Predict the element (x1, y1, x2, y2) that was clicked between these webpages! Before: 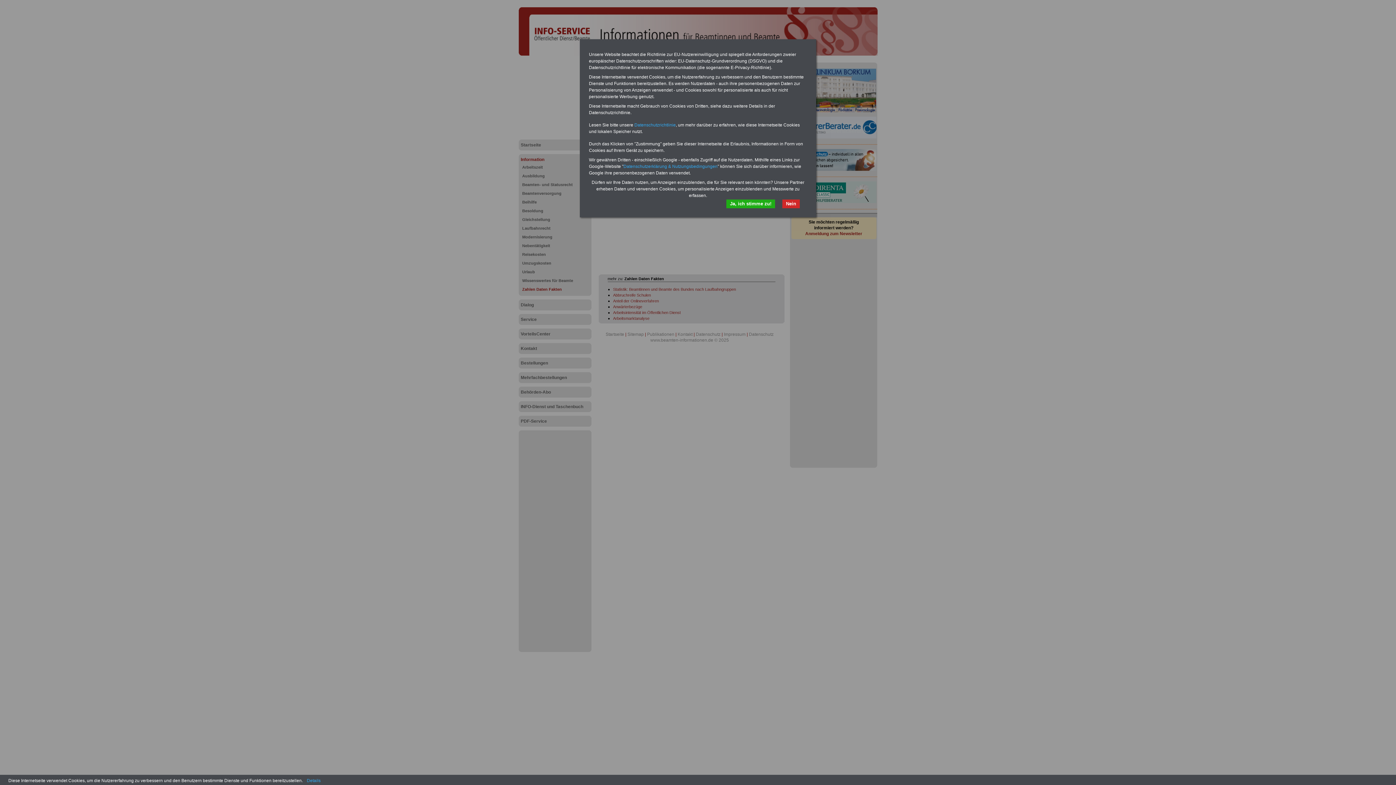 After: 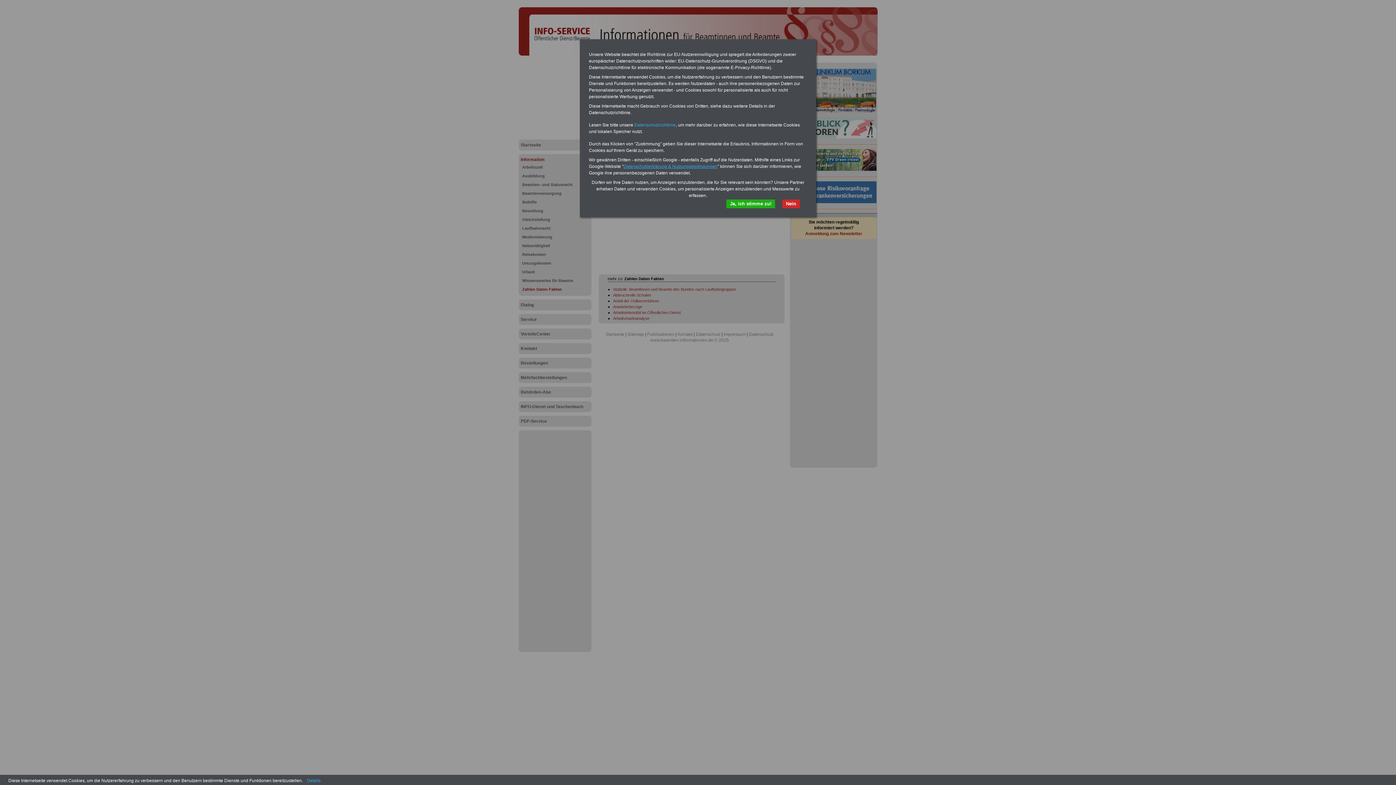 Action: bbox: (623, 164, 717, 169) label: Datenschutzerklärung & Nutzungsbedingungen